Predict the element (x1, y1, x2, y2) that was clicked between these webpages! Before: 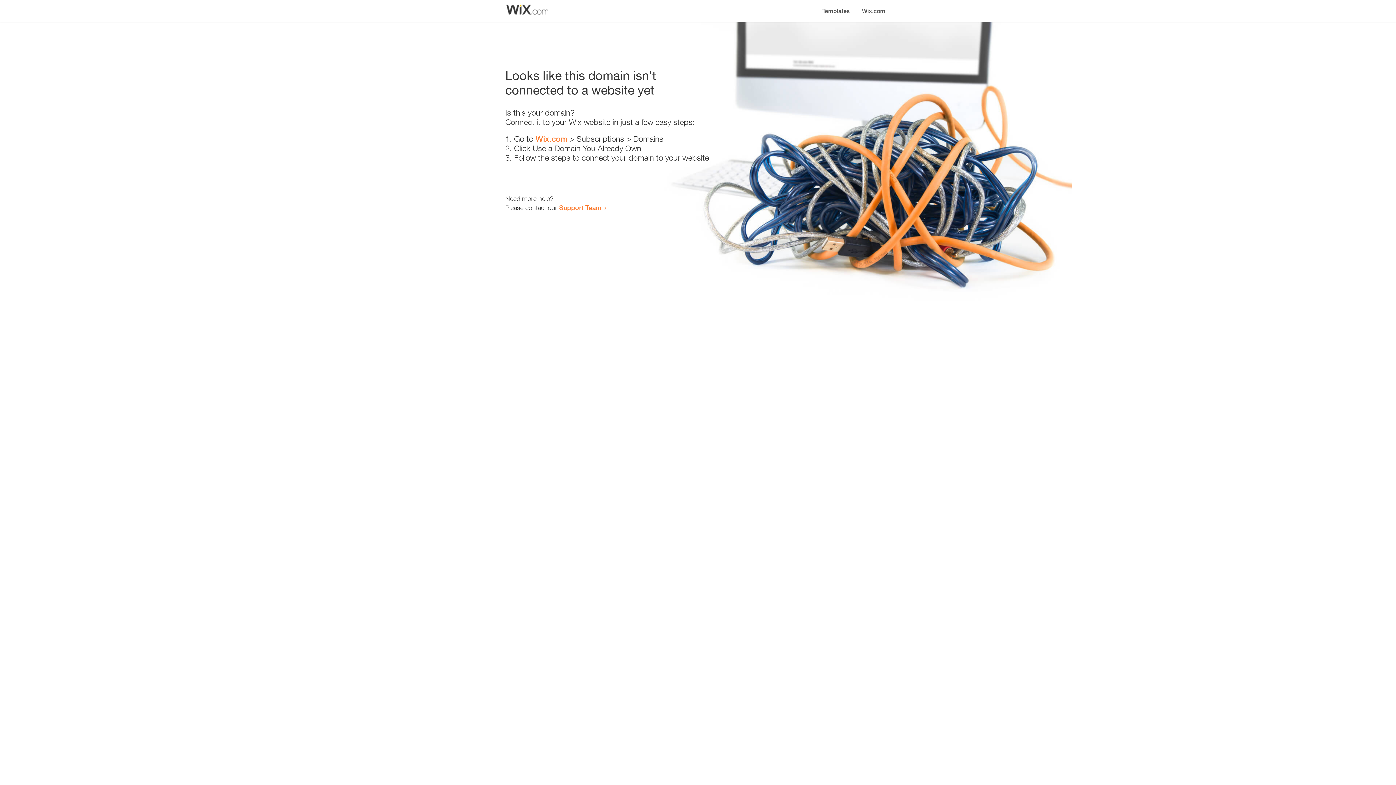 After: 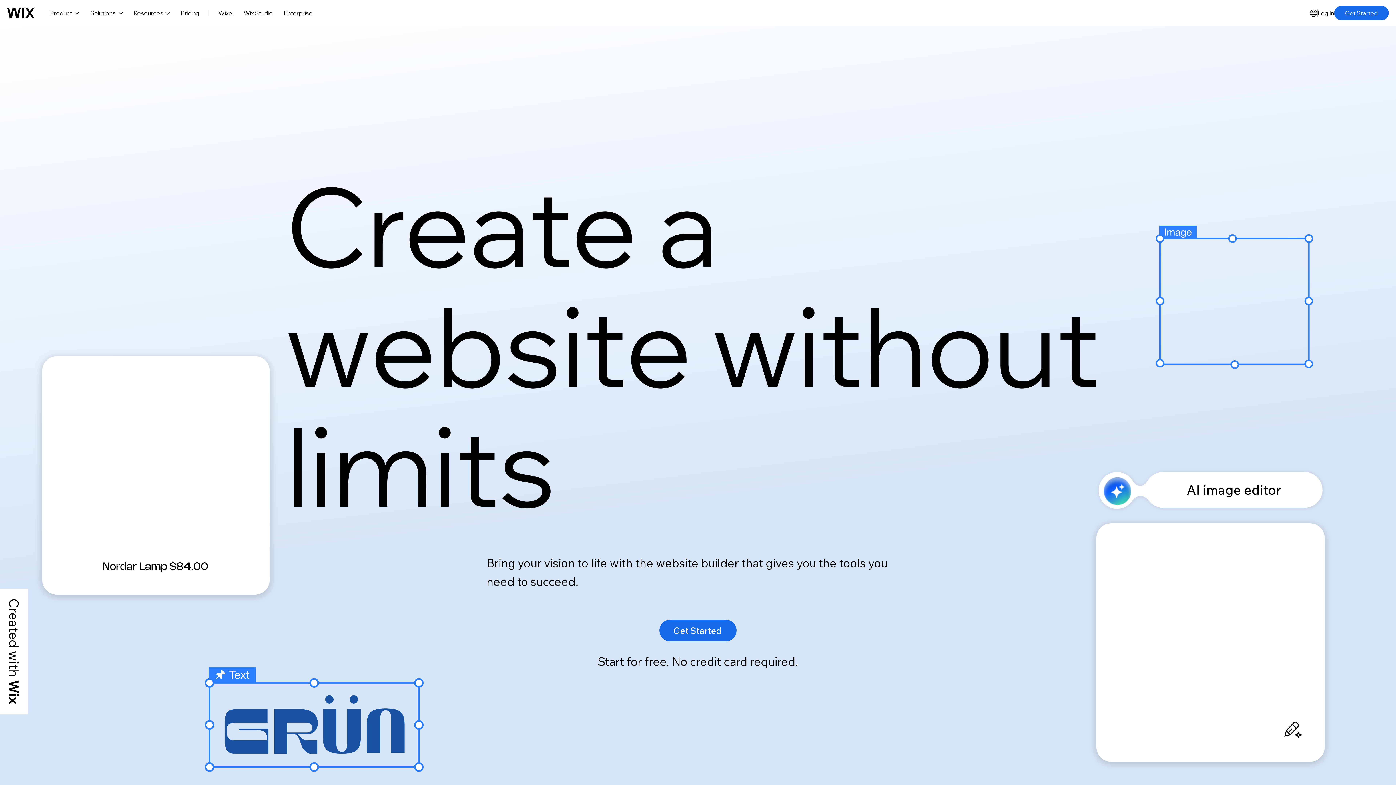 Action: bbox: (535, 134, 567, 143) label: Wix.com